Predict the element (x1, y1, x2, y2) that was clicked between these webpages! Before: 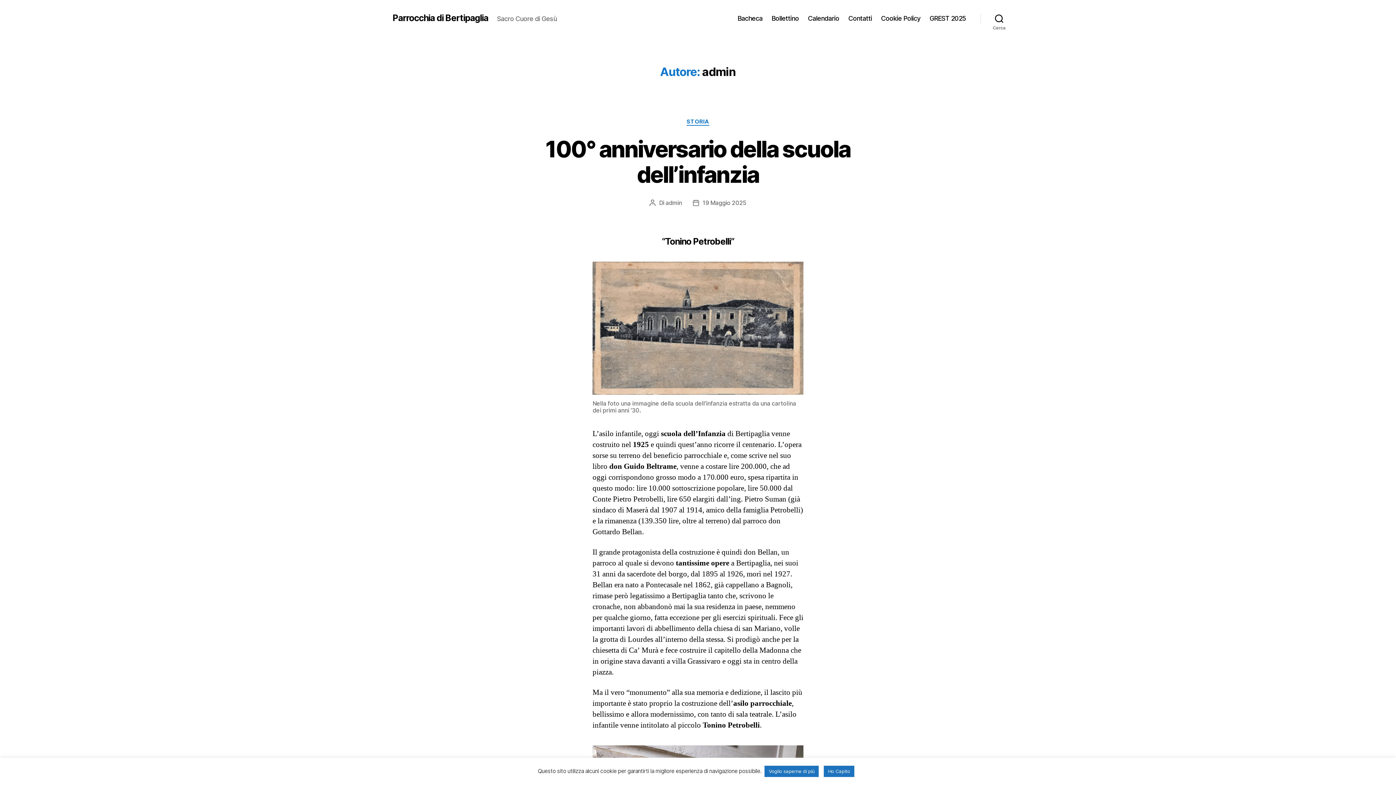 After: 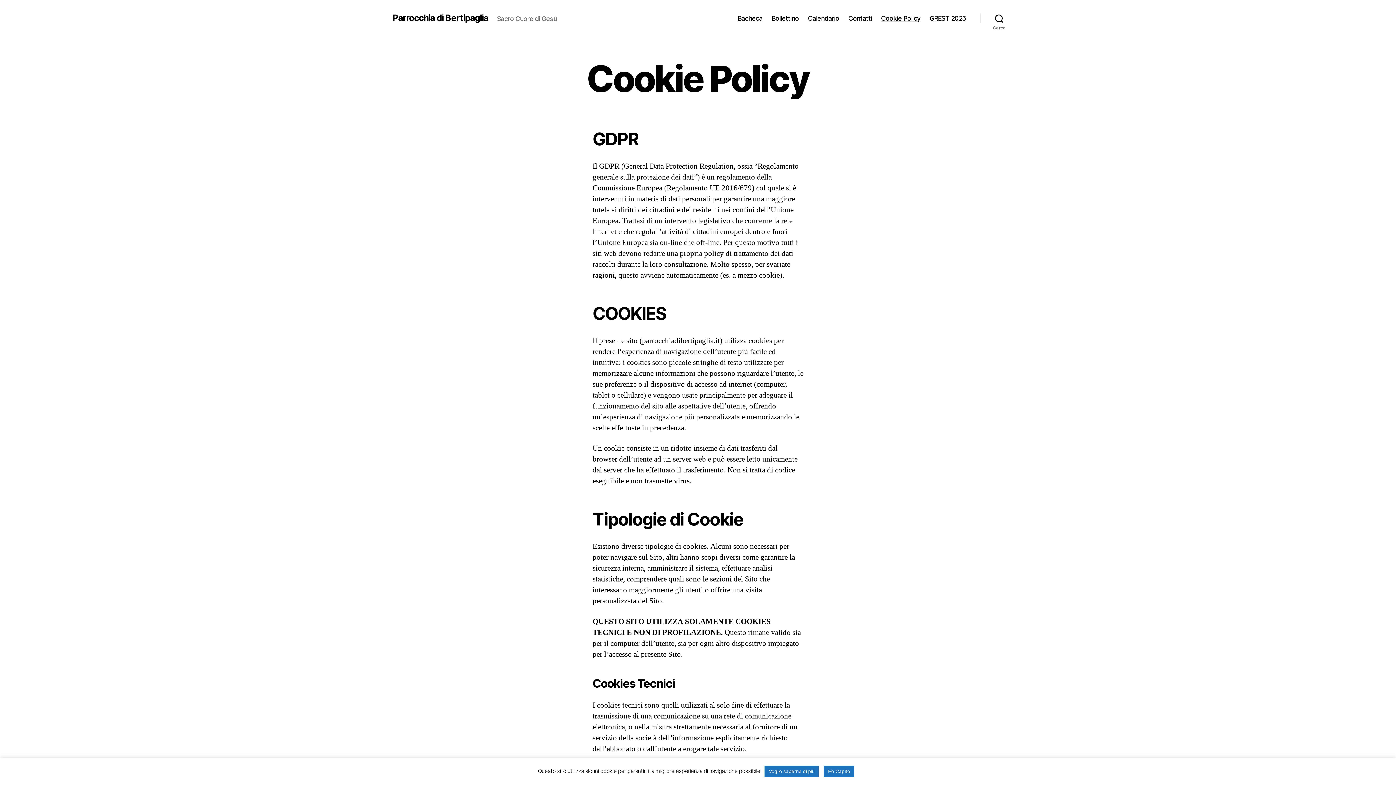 Action: bbox: (881, 14, 920, 22) label: Cookie Policy